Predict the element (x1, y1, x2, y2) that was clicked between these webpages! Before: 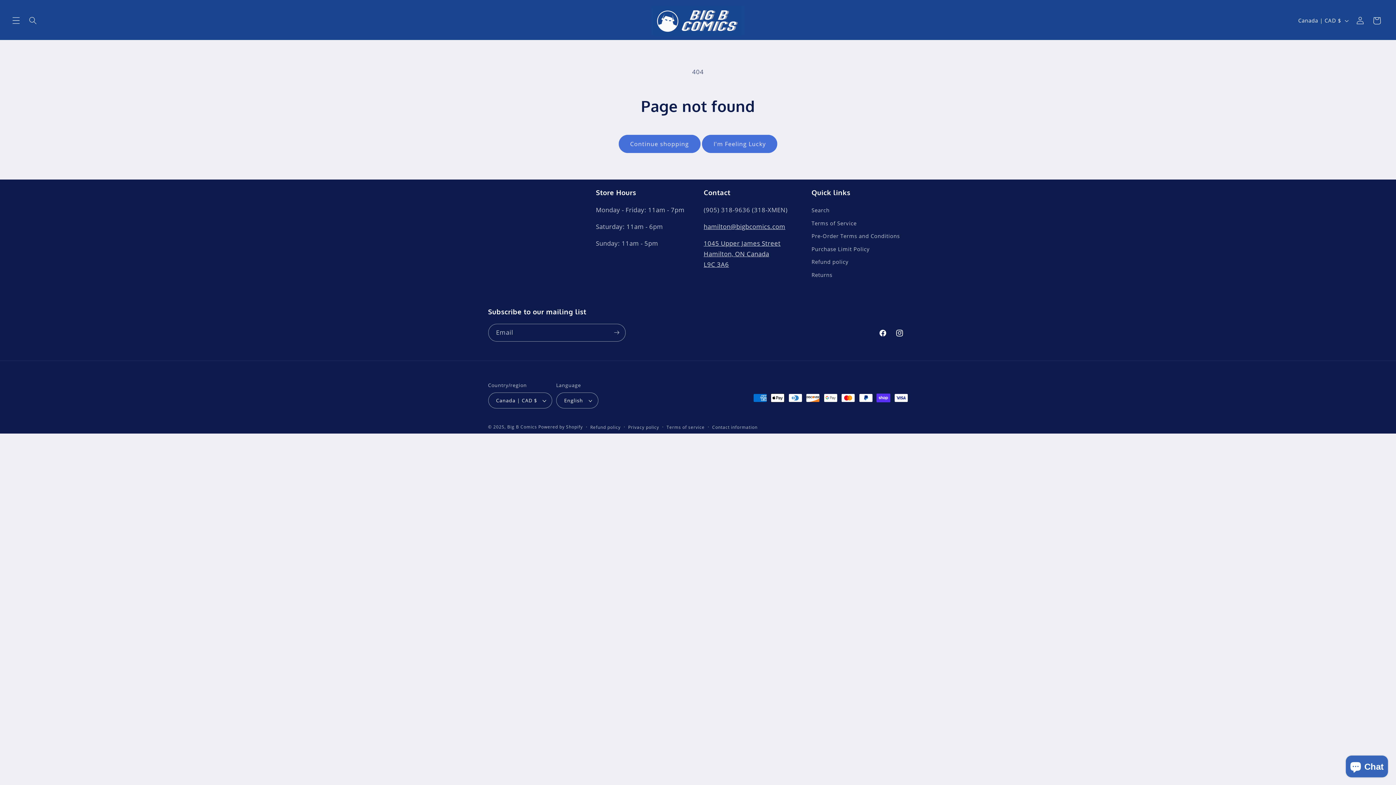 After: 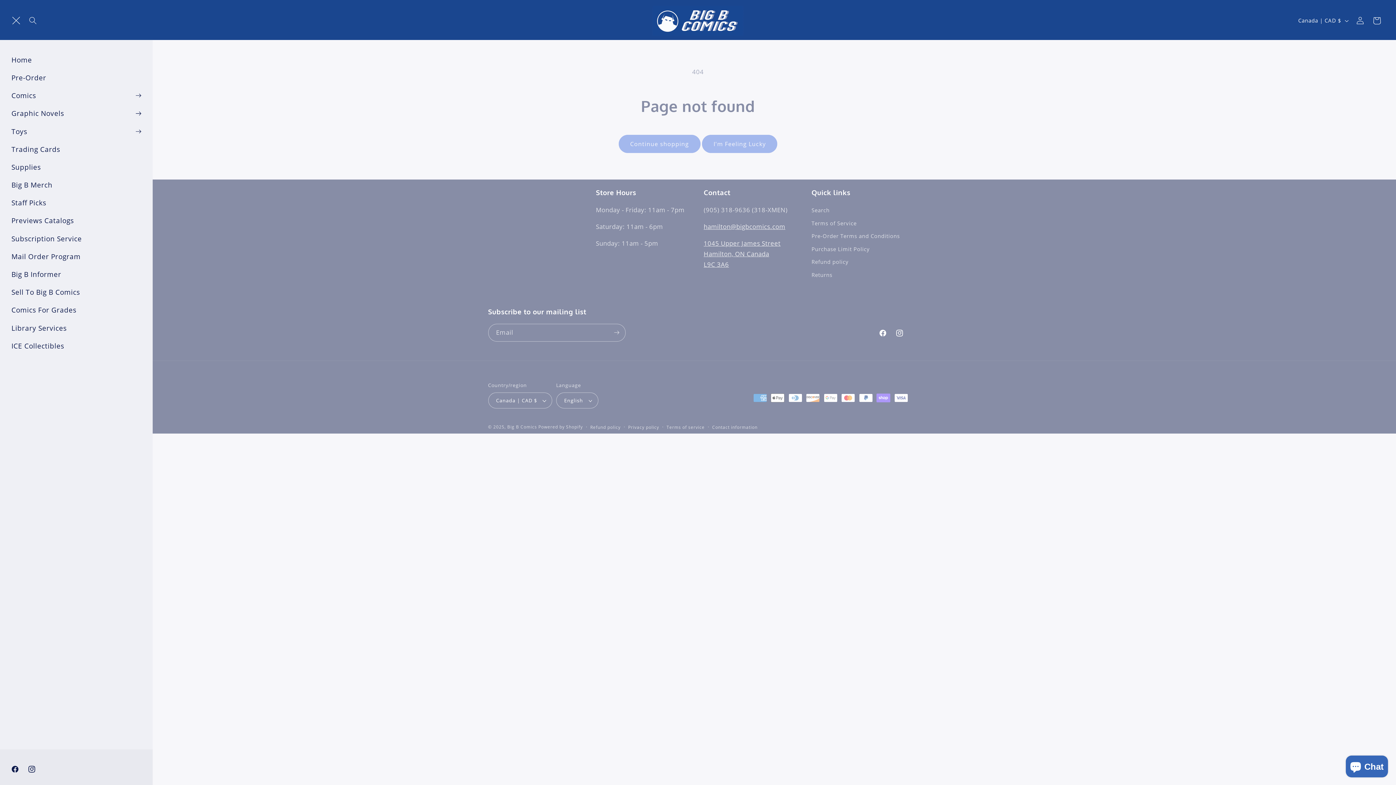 Action: label: Menu bbox: (7, 12, 24, 29)